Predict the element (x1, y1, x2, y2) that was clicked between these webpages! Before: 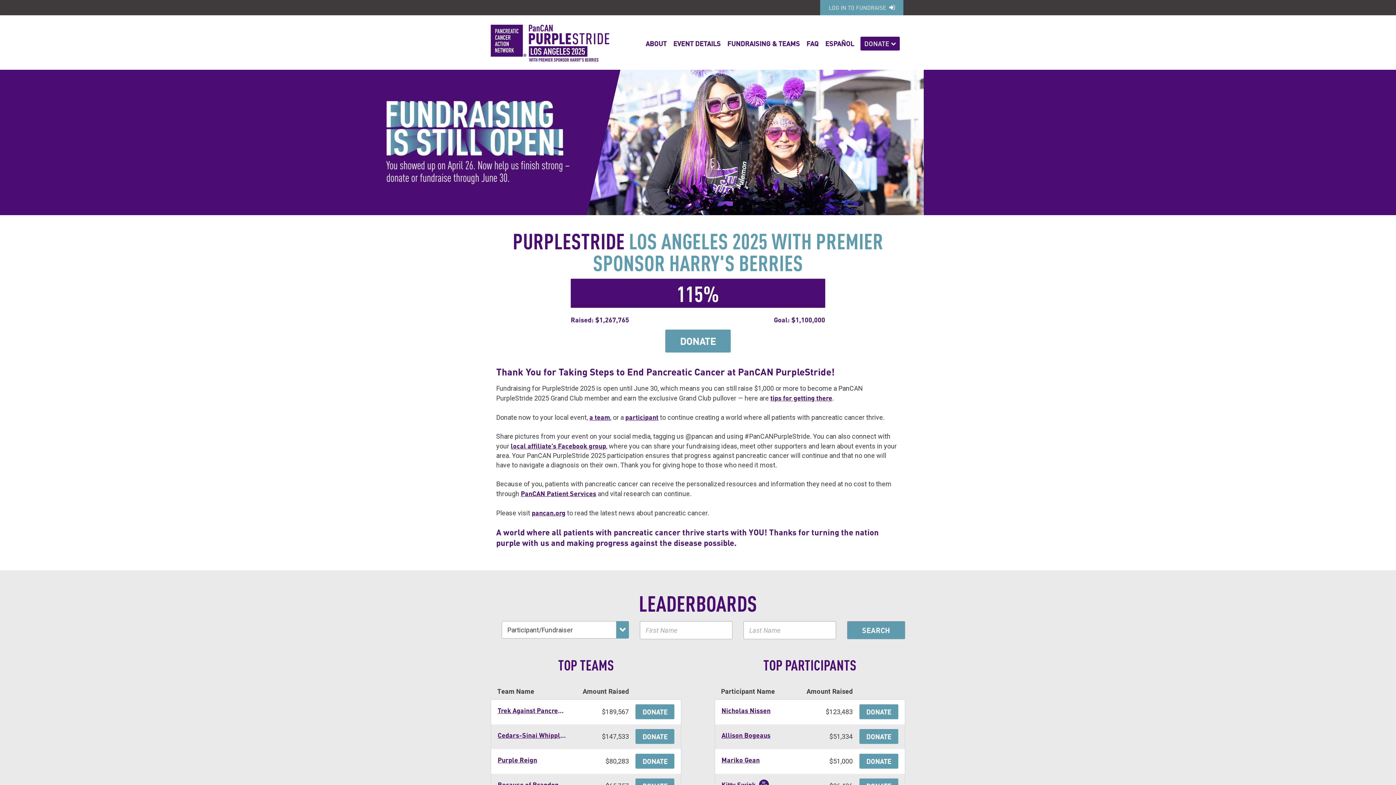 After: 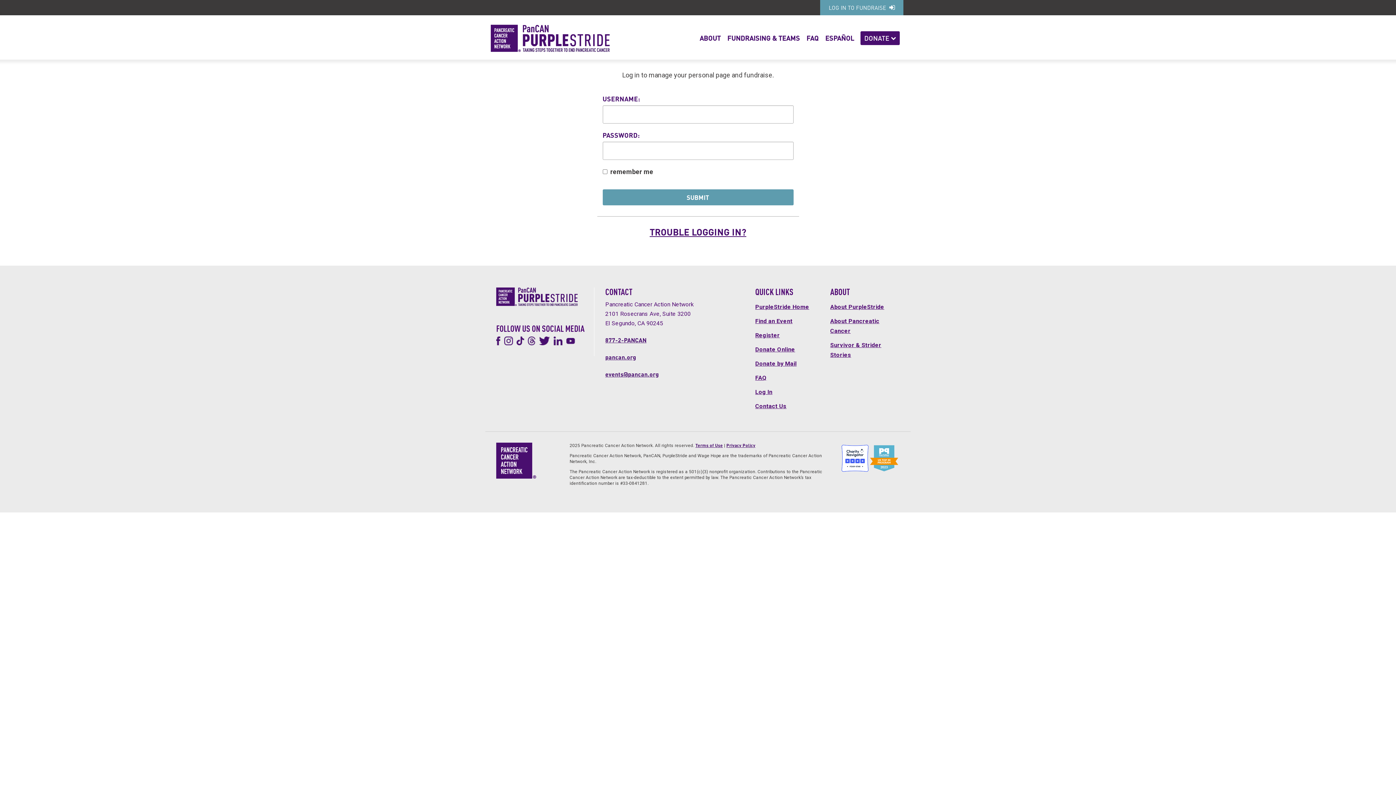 Action: label: LOG IN TO FUNDRAISE  bbox: (820, 0, 903, 15)